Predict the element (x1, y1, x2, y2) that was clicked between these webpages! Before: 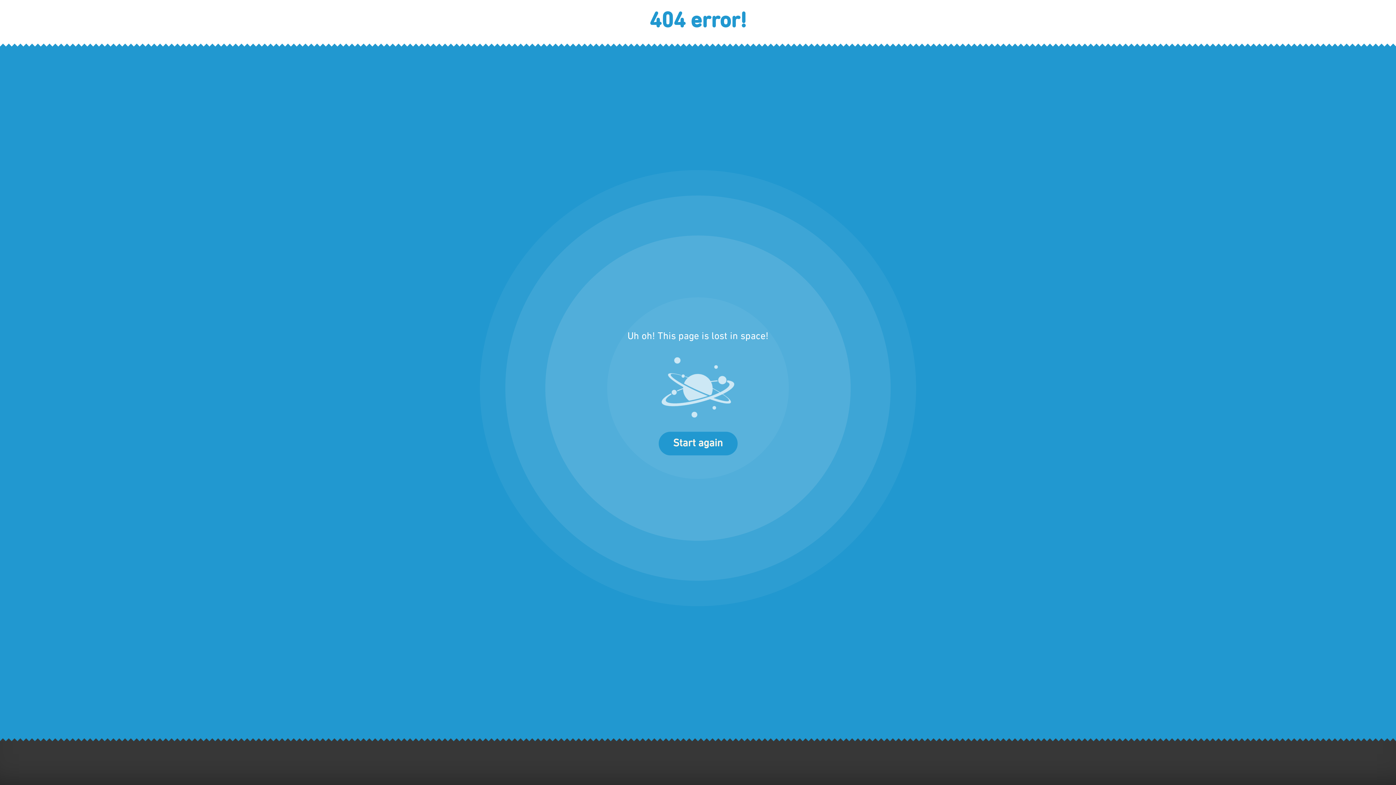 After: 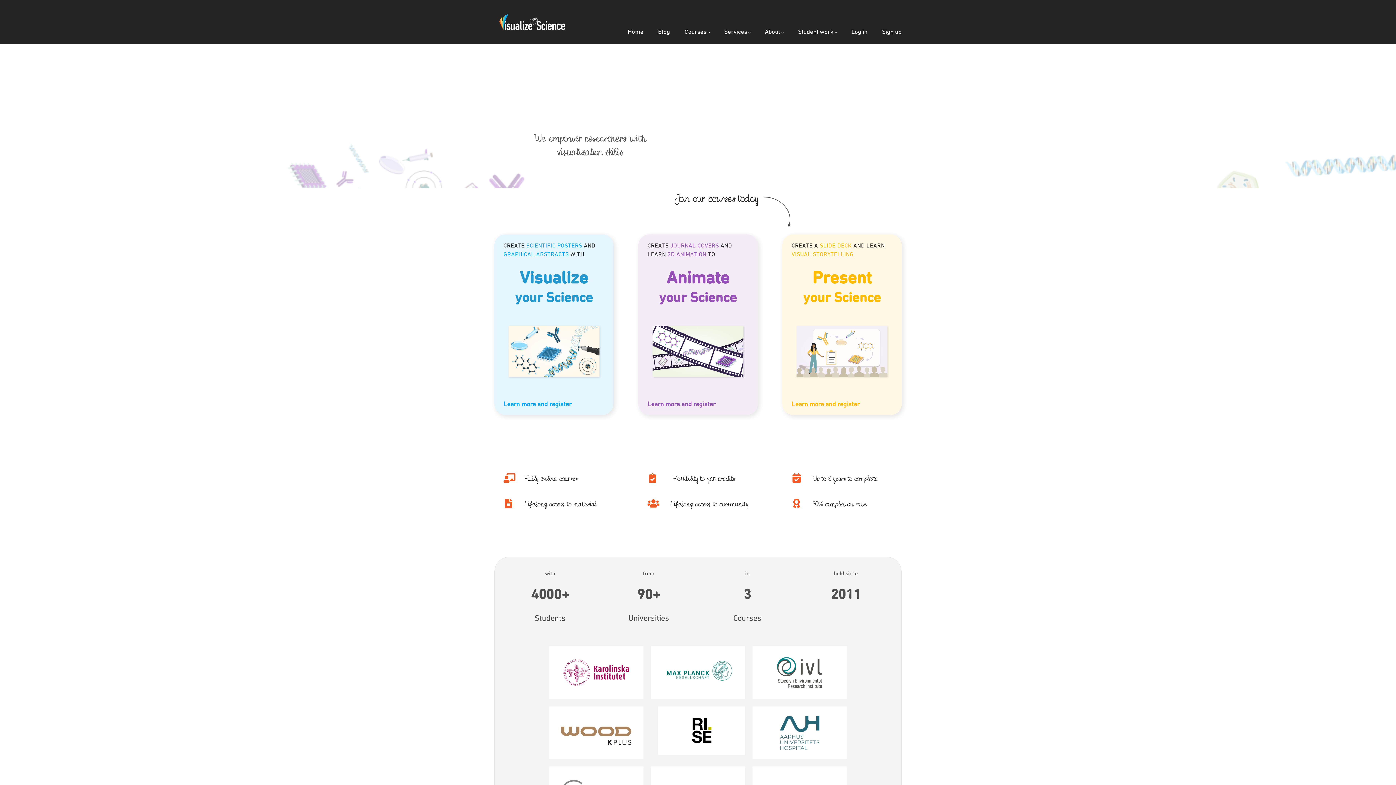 Action: label: Start again bbox: (658, 432, 737, 455)